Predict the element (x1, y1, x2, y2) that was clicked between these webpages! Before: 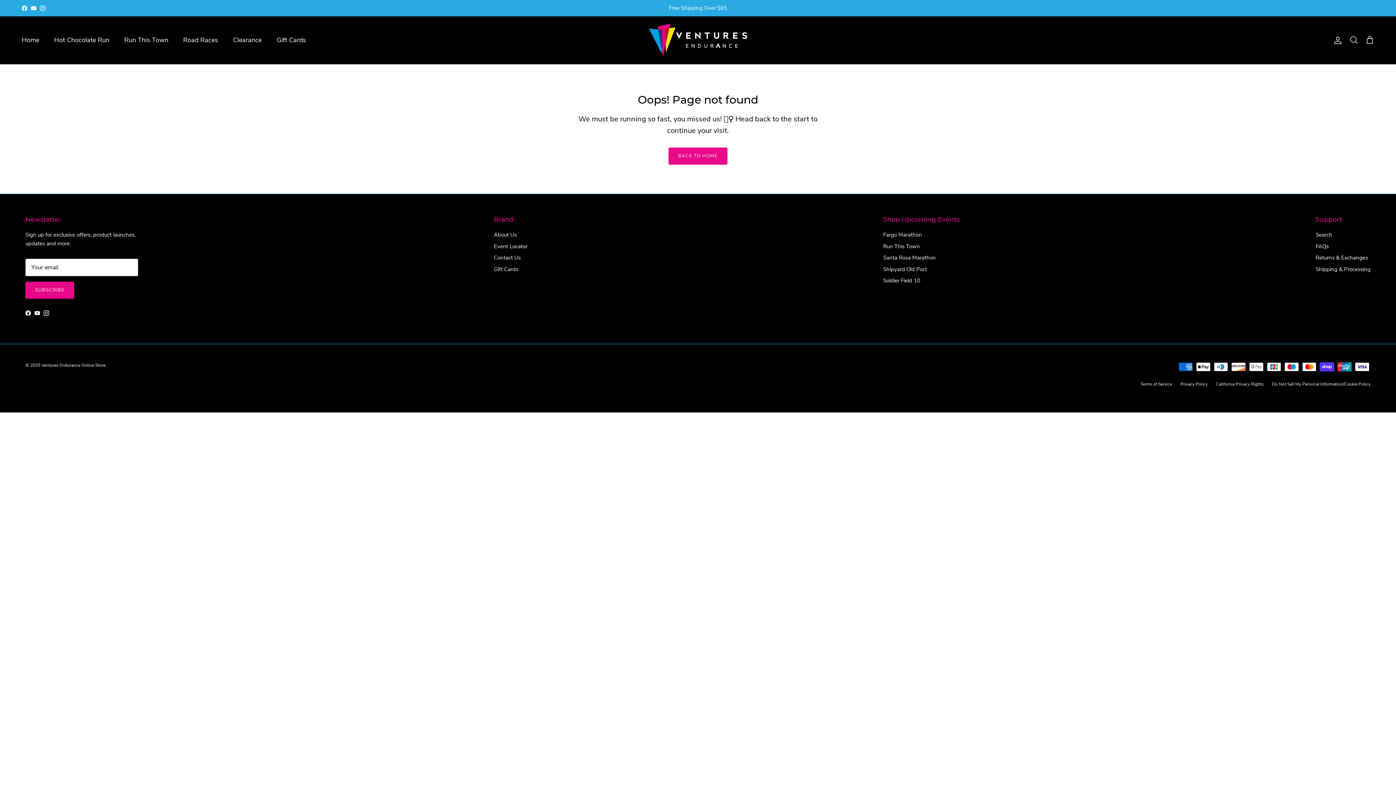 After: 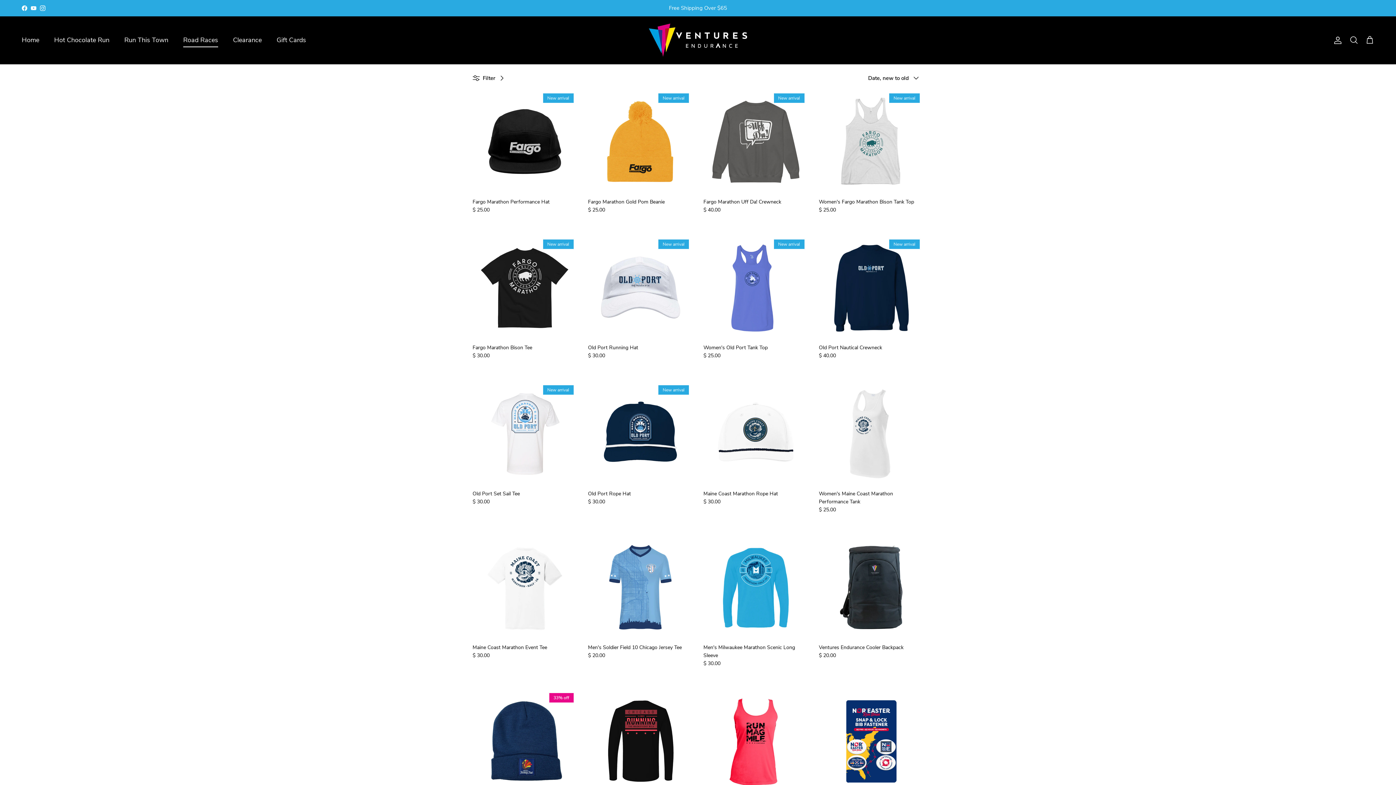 Action: bbox: (176, 27, 224, 53) label: Road Races